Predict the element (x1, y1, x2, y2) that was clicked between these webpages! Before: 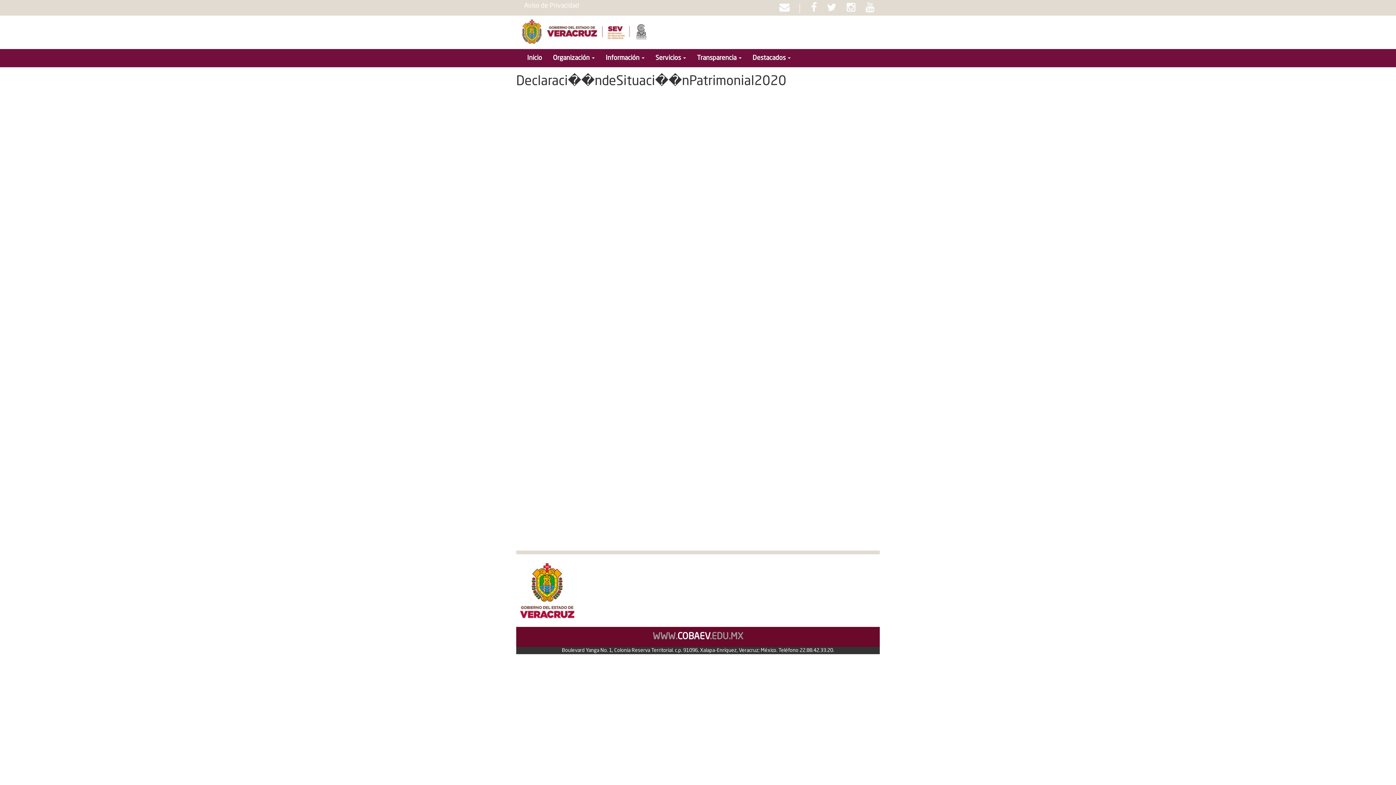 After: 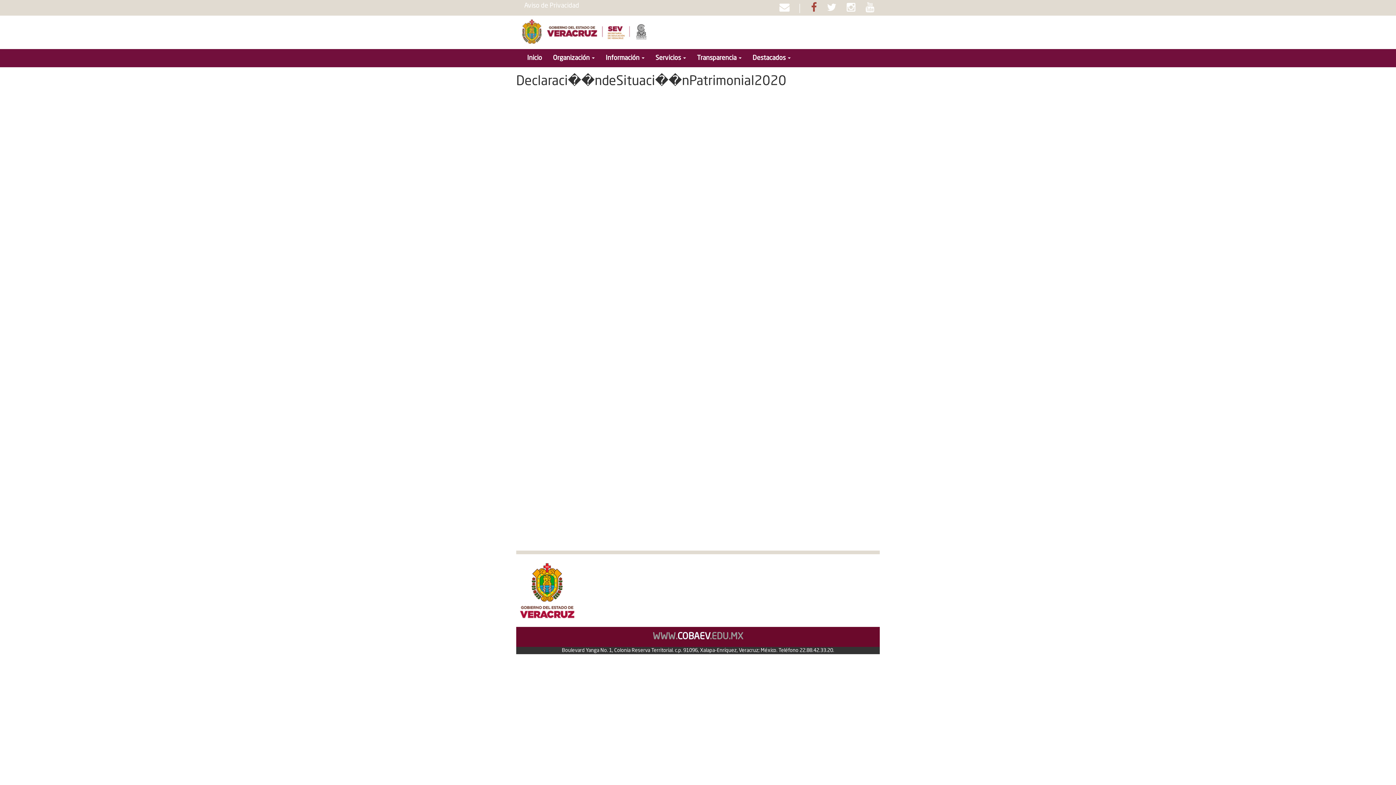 Action: bbox: (811, 2, 817, 12)